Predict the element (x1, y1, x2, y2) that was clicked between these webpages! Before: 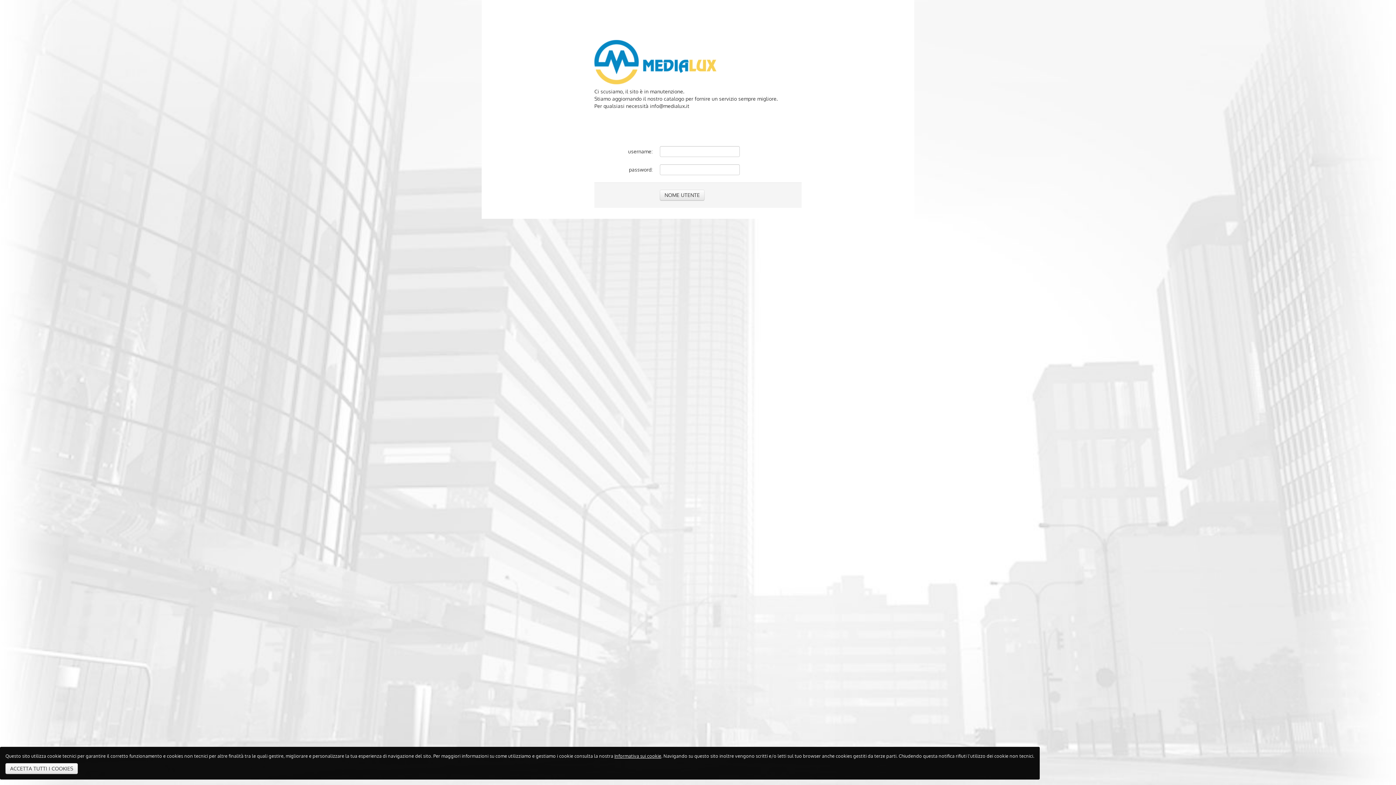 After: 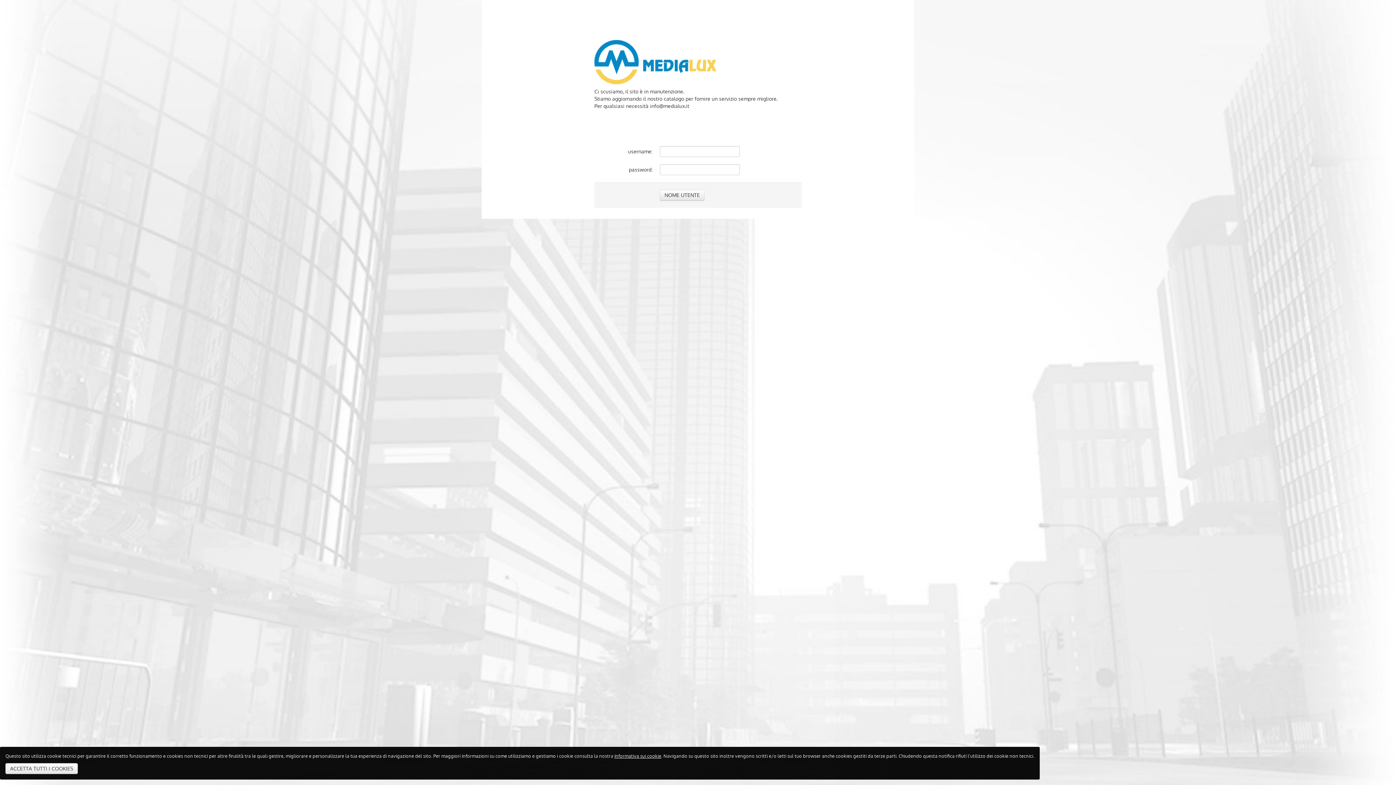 Action: label: Informativa sui cookie bbox: (614, 753, 661, 759)